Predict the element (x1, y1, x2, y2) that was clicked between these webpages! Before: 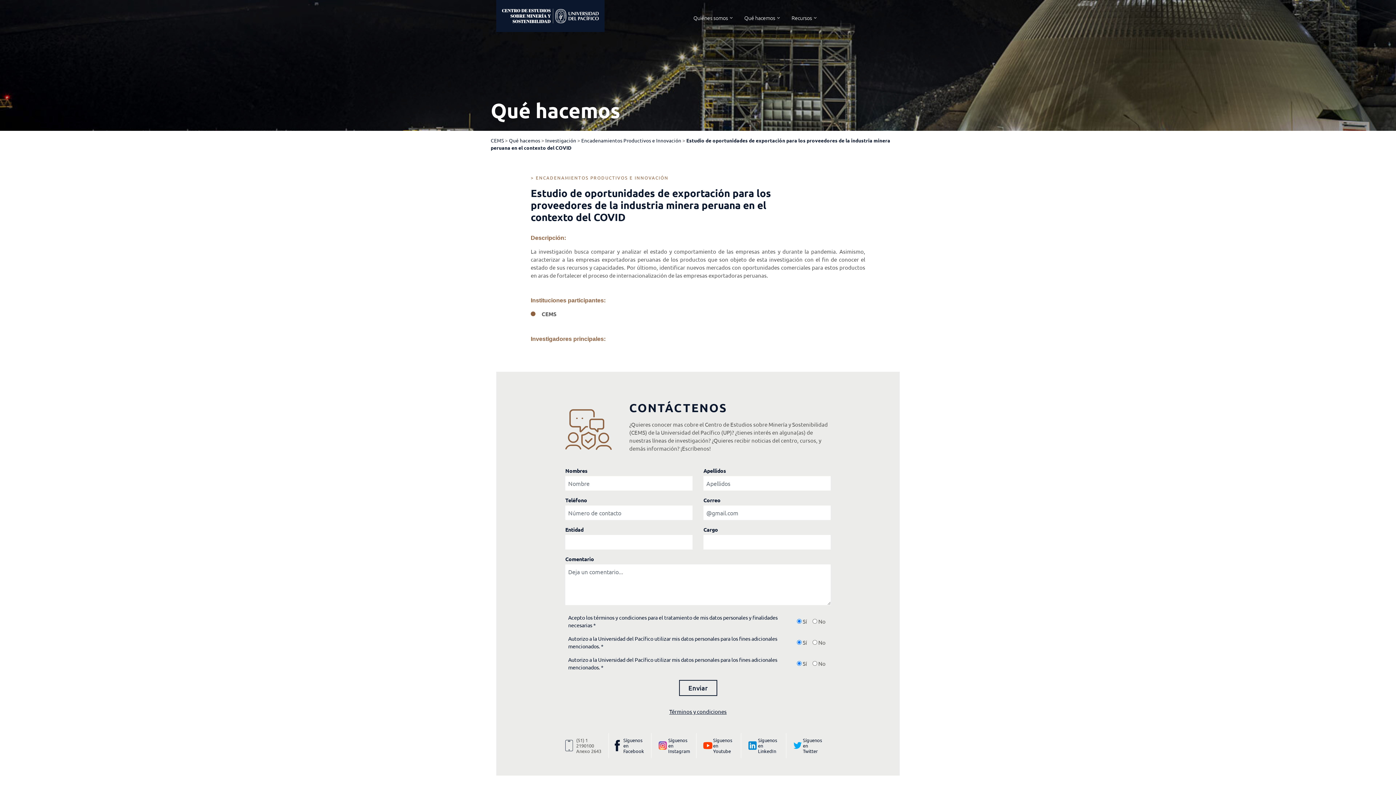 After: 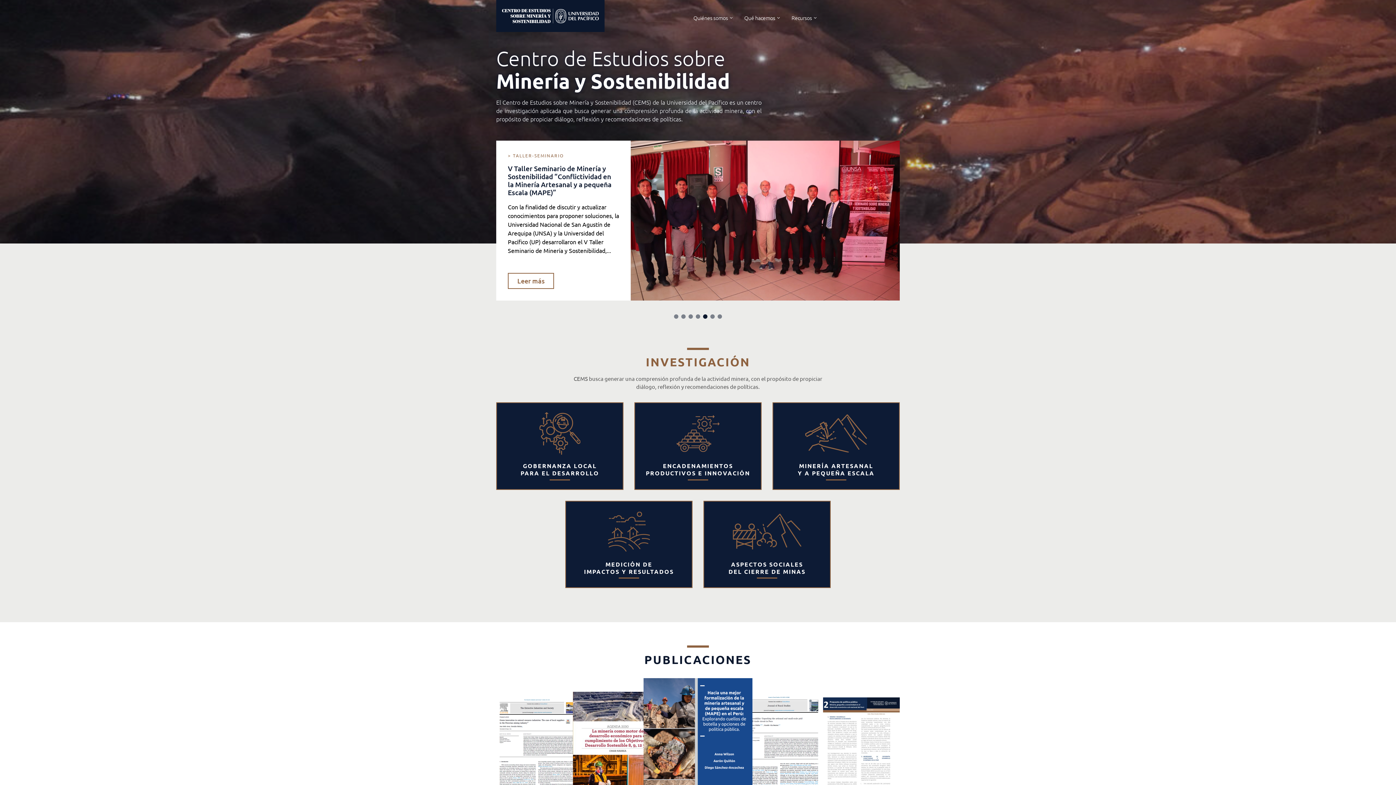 Action: bbox: (490, 137, 504, 143) label: CEMS